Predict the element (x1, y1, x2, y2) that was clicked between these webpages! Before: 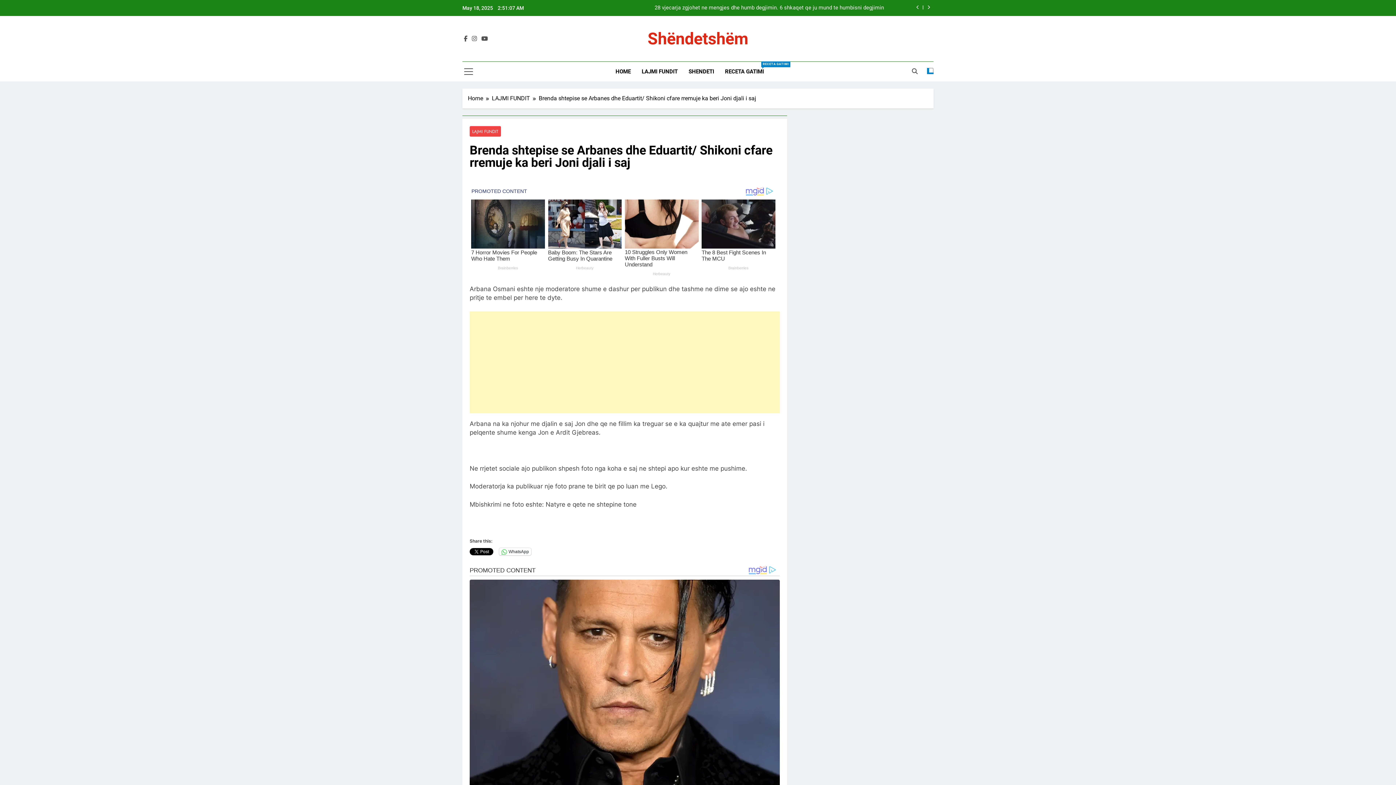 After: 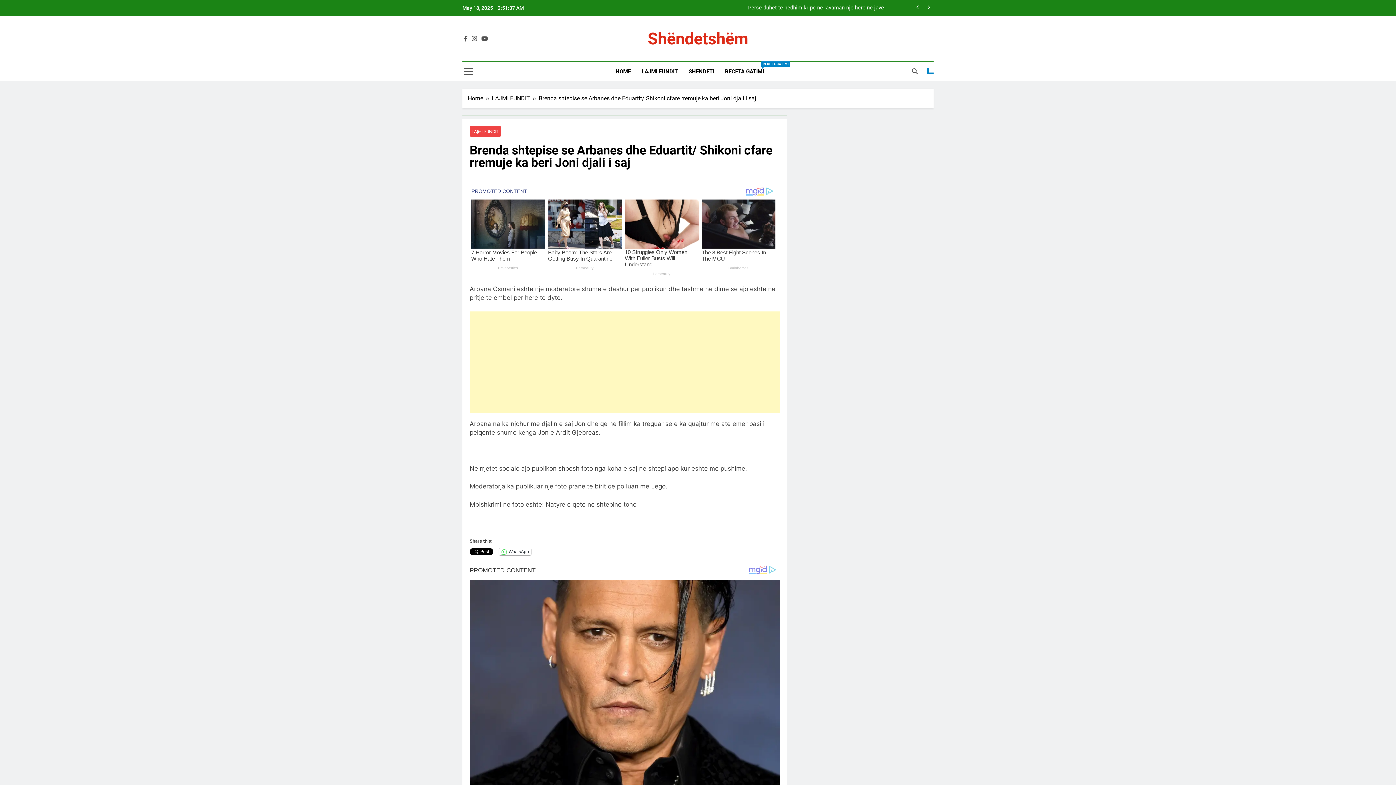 Action: bbox: (499, 548, 531, 556) label: WhatsApp